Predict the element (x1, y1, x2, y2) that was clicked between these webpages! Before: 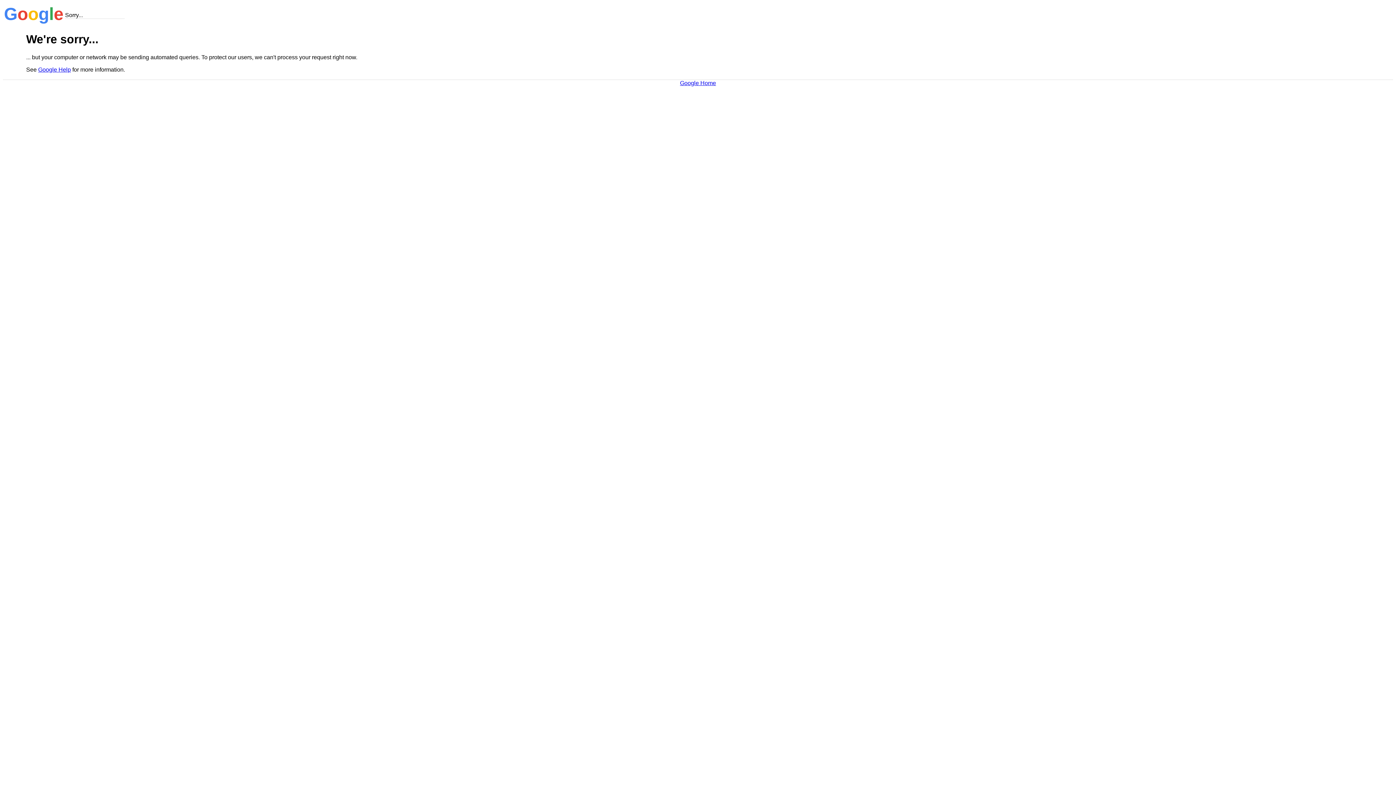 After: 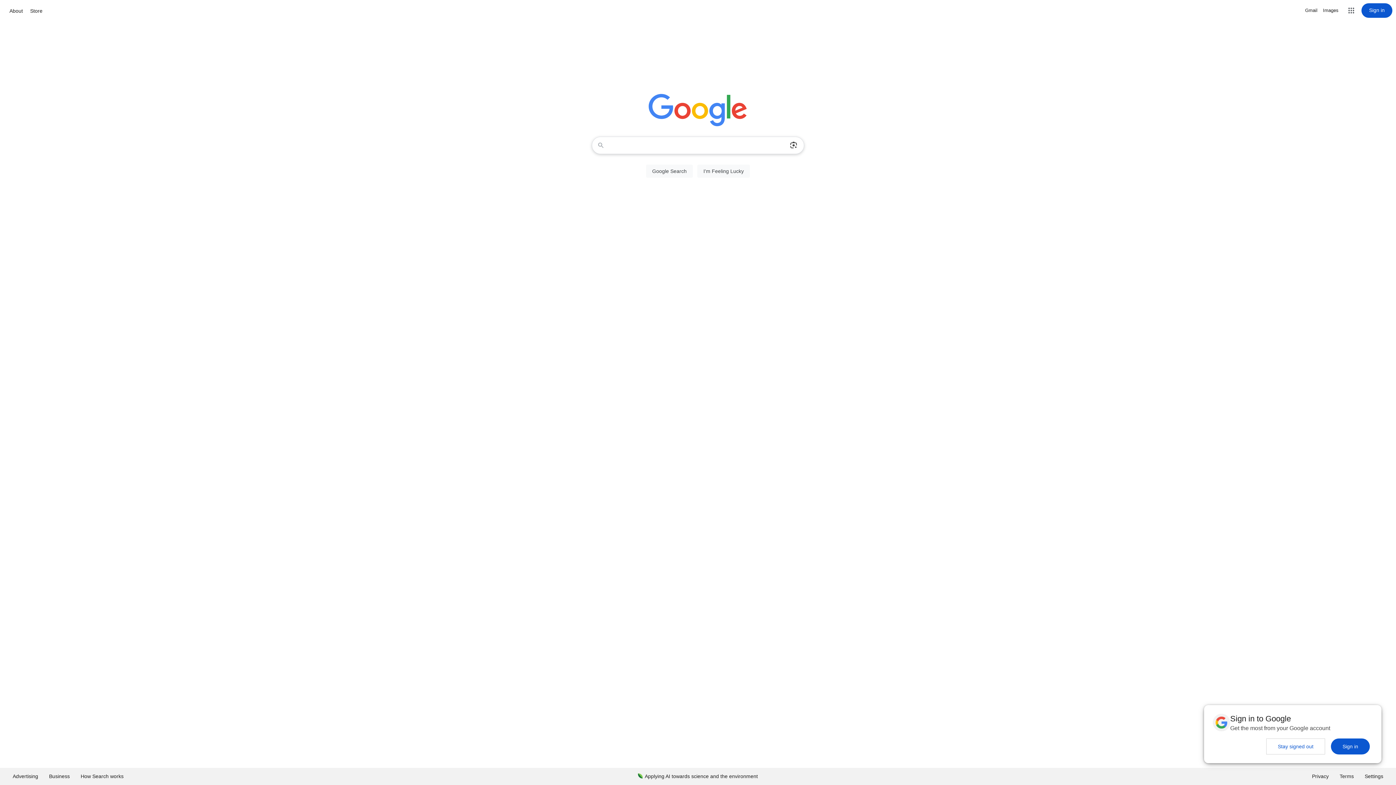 Action: bbox: (680, 79, 716, 86) label: Google Home